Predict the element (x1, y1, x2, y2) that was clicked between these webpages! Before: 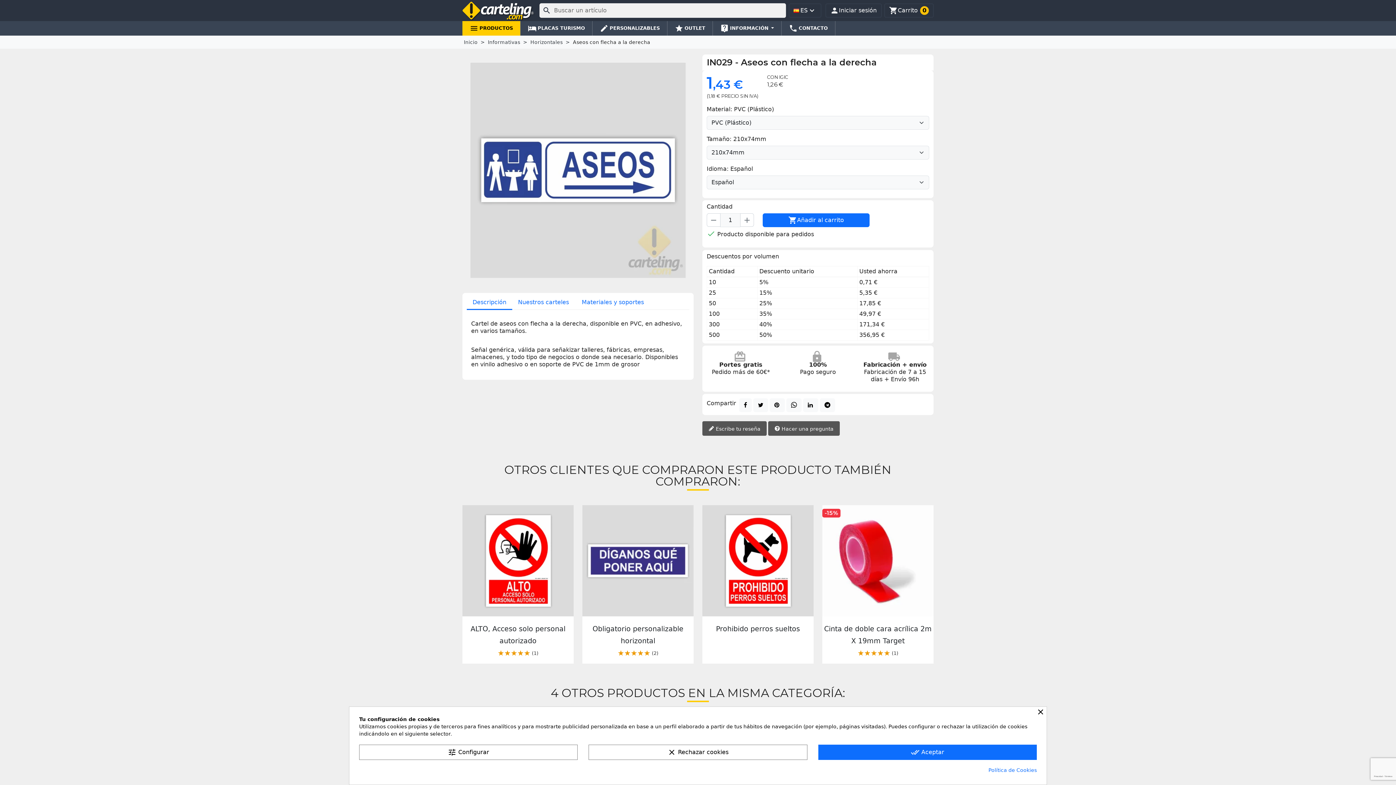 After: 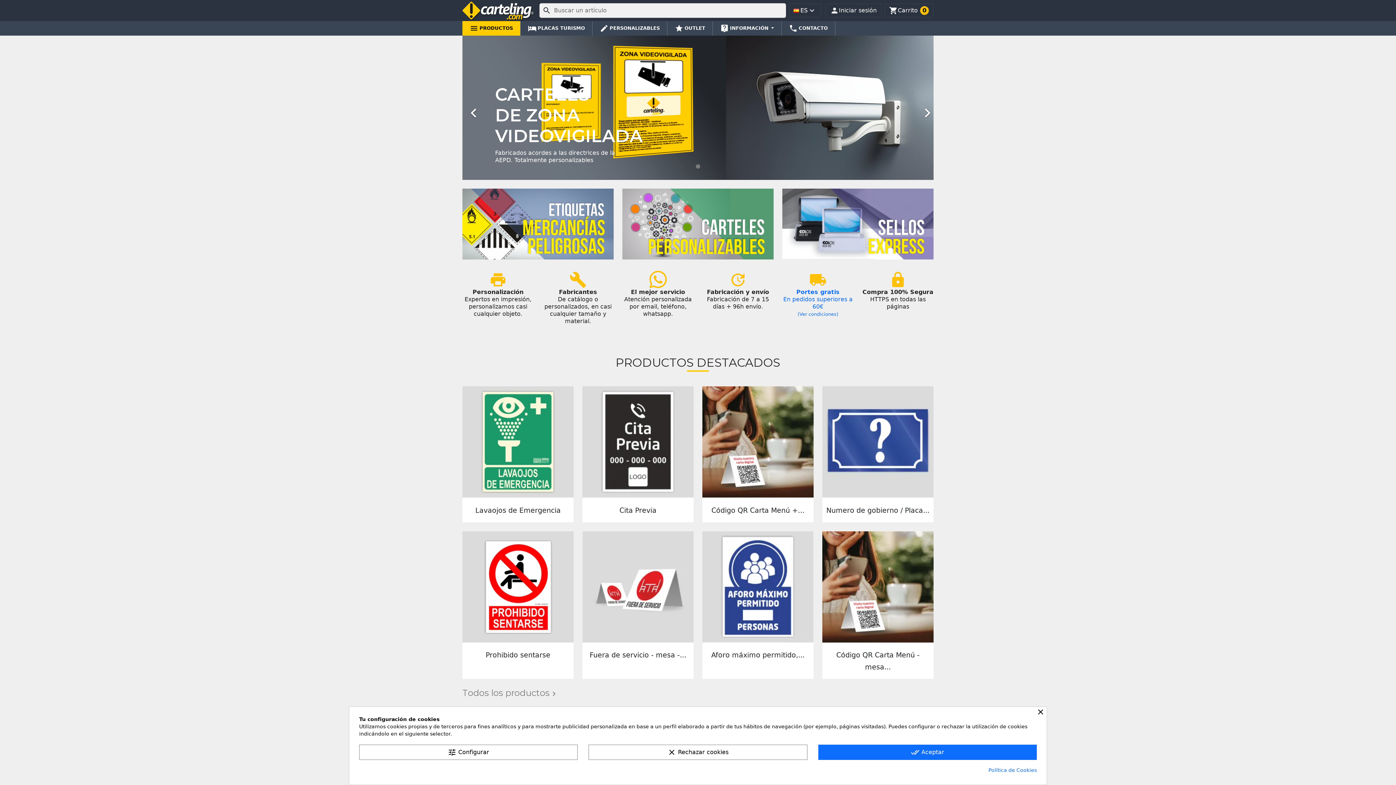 Action: bbox: (462, 6, 536, 13)